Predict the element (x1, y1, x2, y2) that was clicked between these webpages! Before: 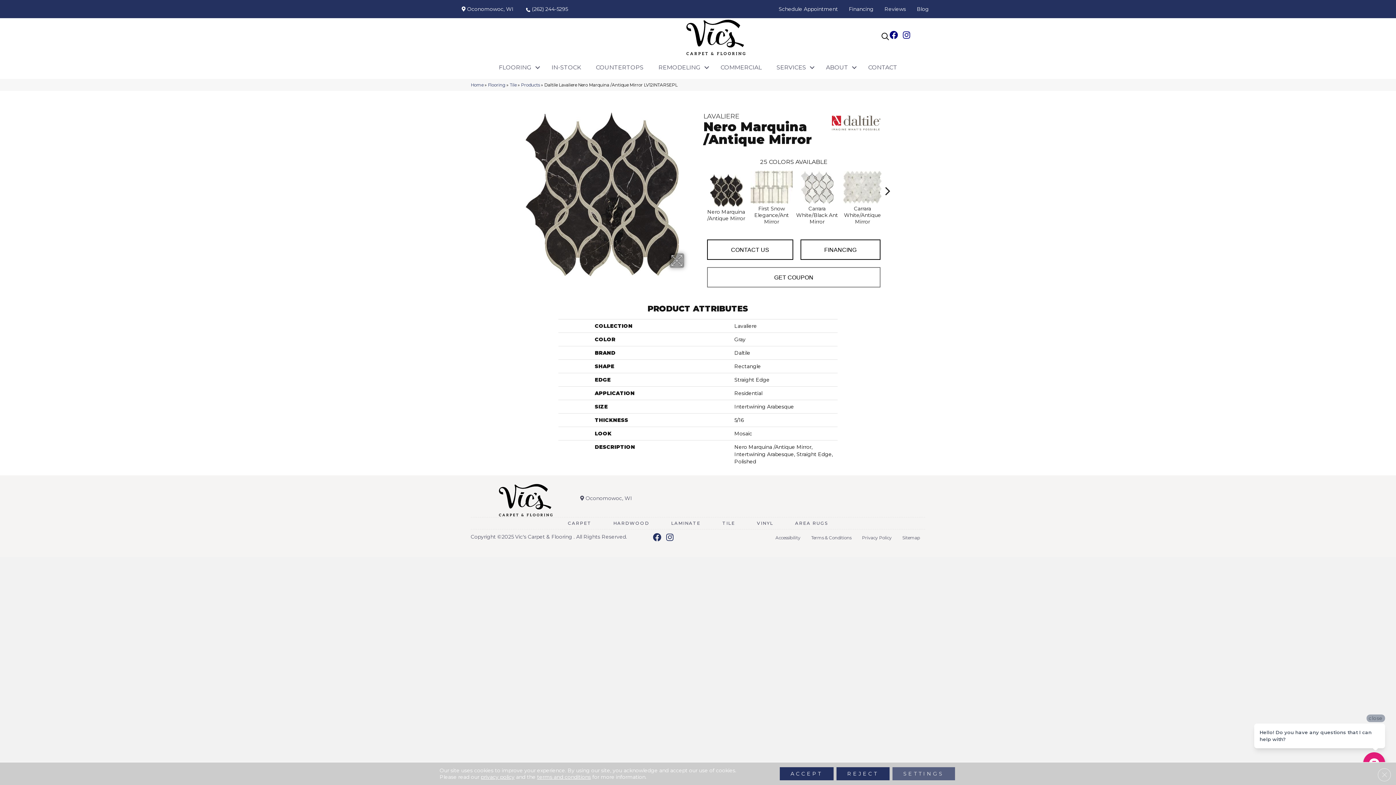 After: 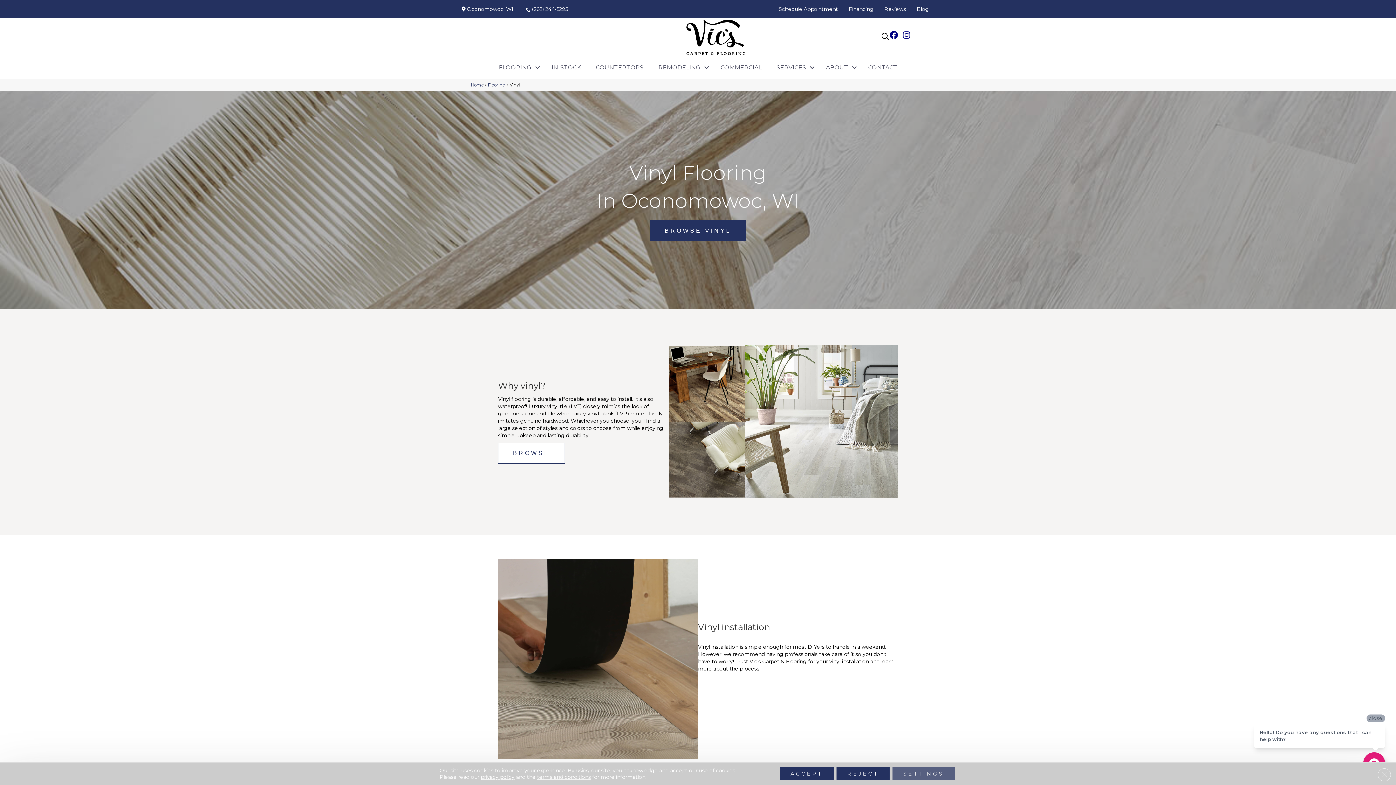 Action: bbox: (753, 517, 777, 529) label: VINYL